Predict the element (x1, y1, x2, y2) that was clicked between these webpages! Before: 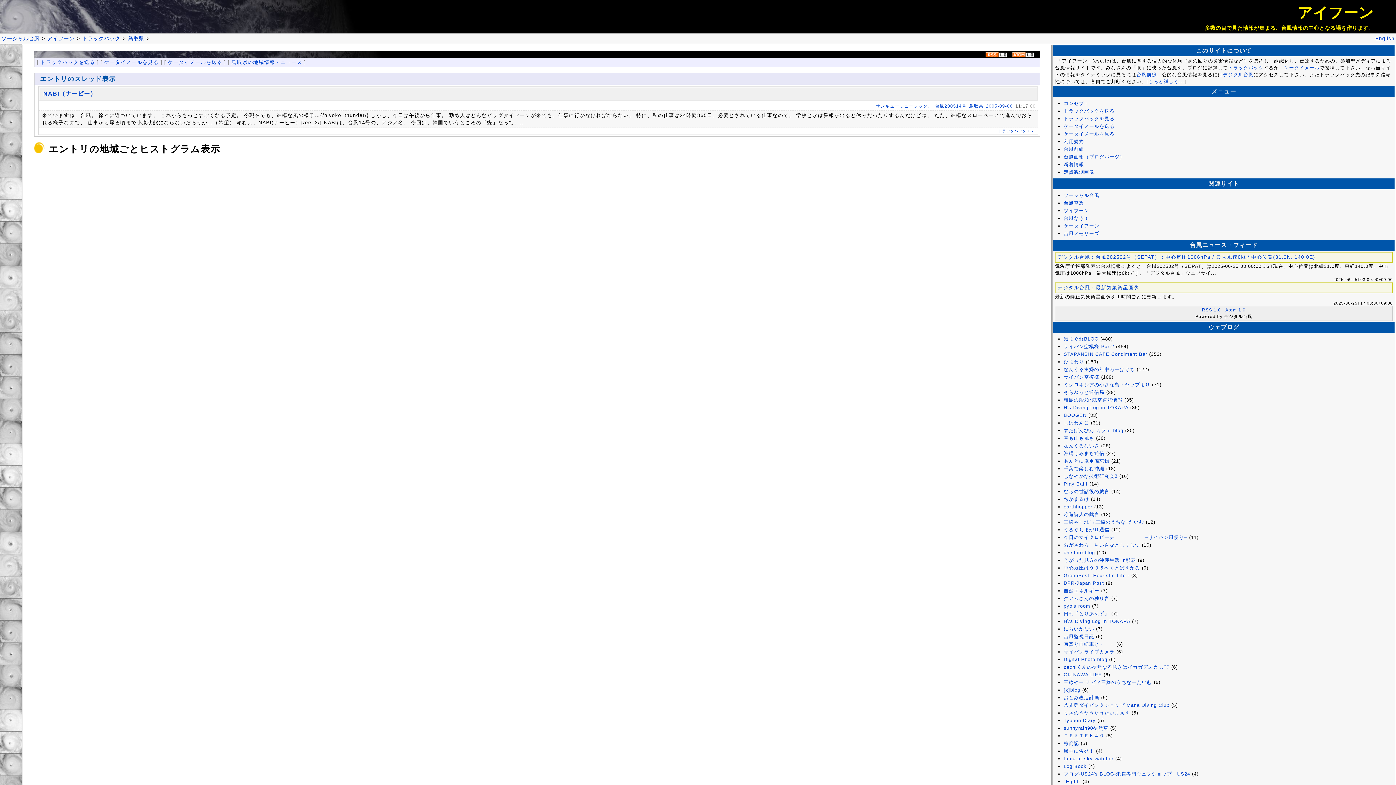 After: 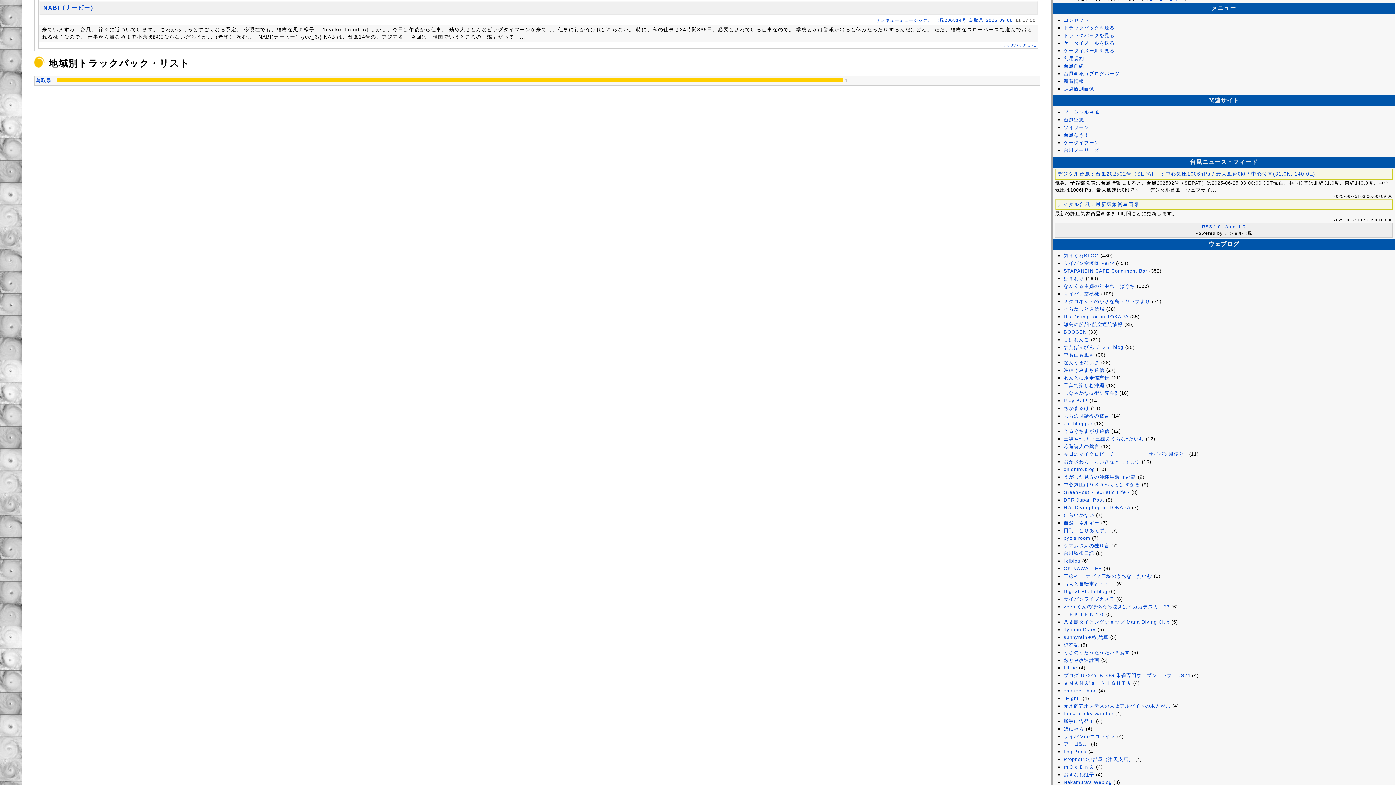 Action: label: NABI（ナービー） bbox: (43, 90, 96, 96)